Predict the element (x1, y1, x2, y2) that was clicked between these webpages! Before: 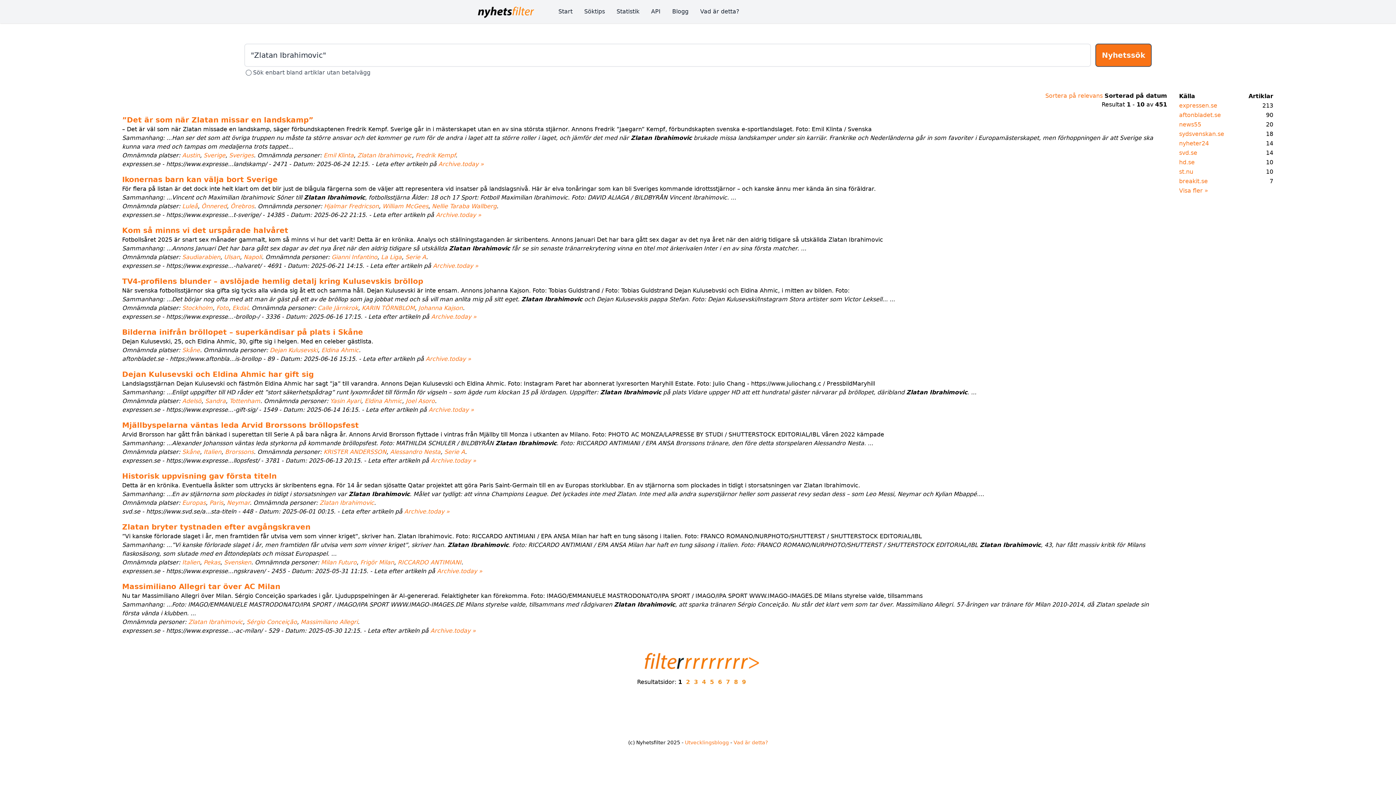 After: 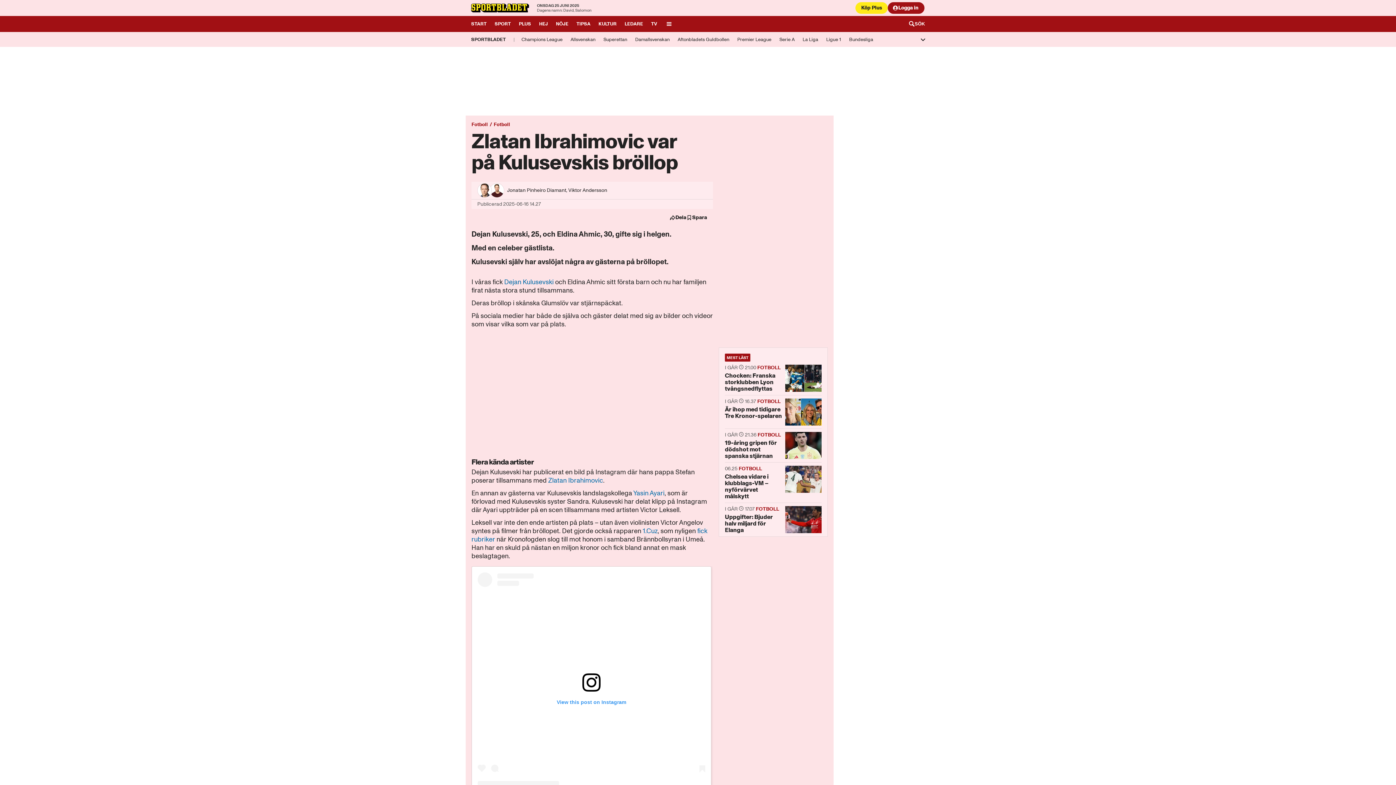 Action: bbox: (122, 328, 363, 336) label: Bilderna inifrån bröllopet – superkändisar på plats i Skåne